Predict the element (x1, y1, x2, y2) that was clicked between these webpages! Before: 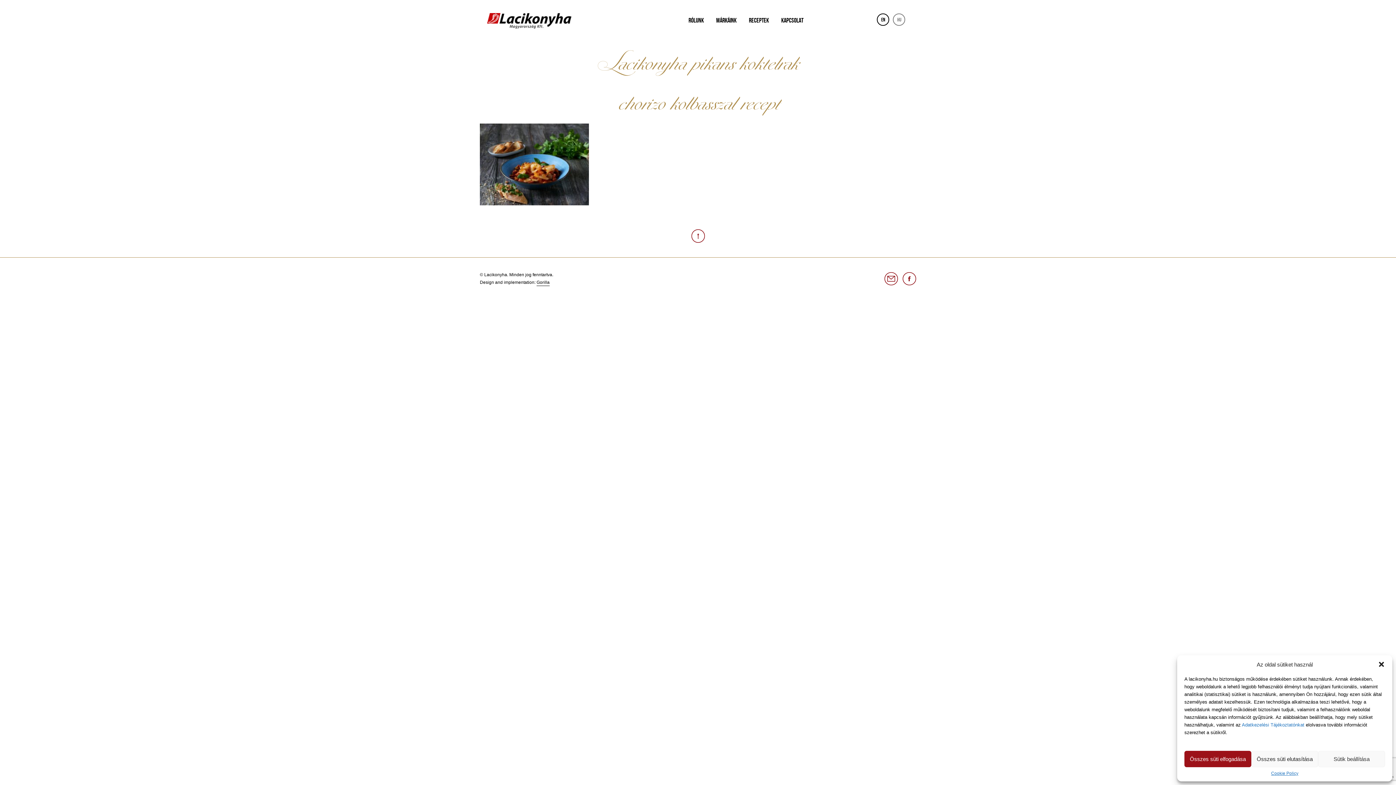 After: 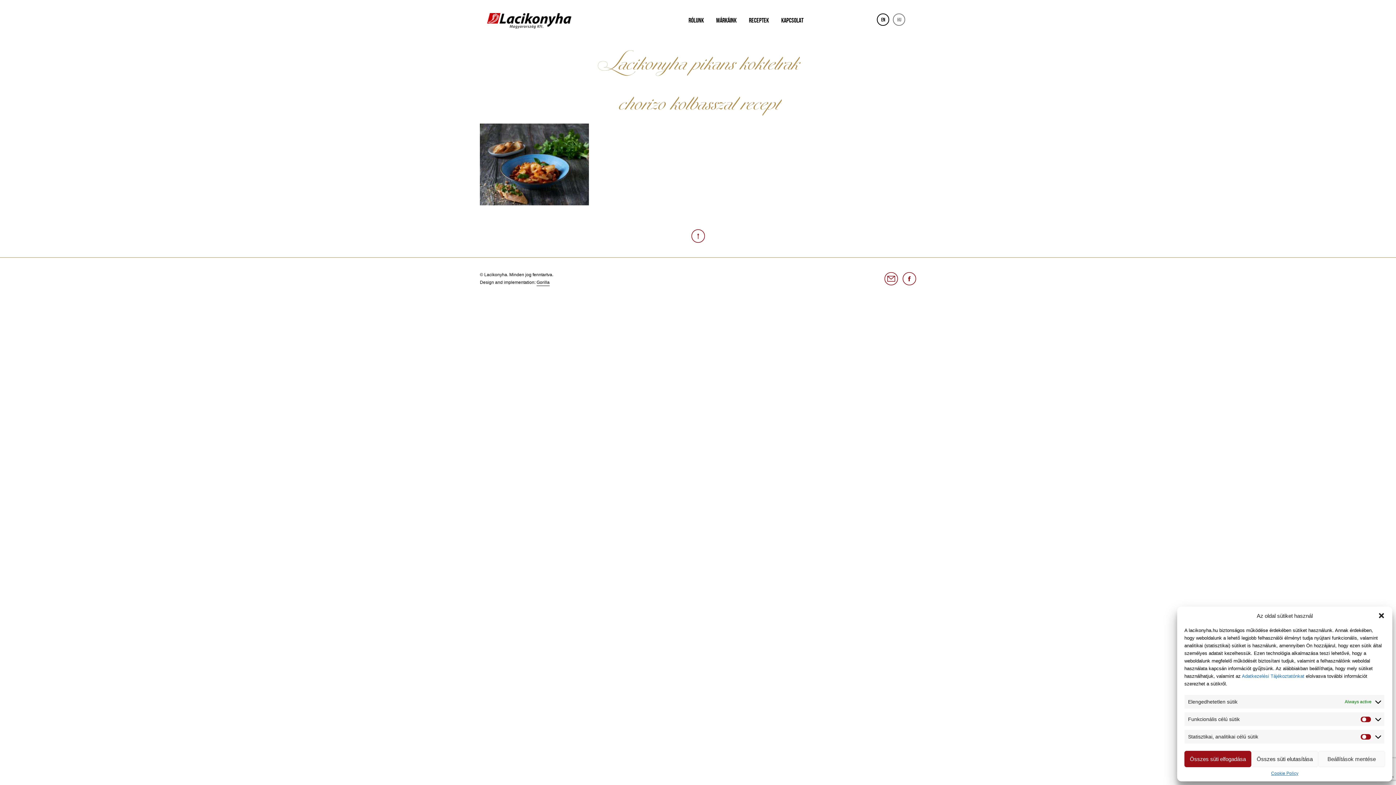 Action: label: Sütik beállítása bbox: (1318, 751, 1385, 767)